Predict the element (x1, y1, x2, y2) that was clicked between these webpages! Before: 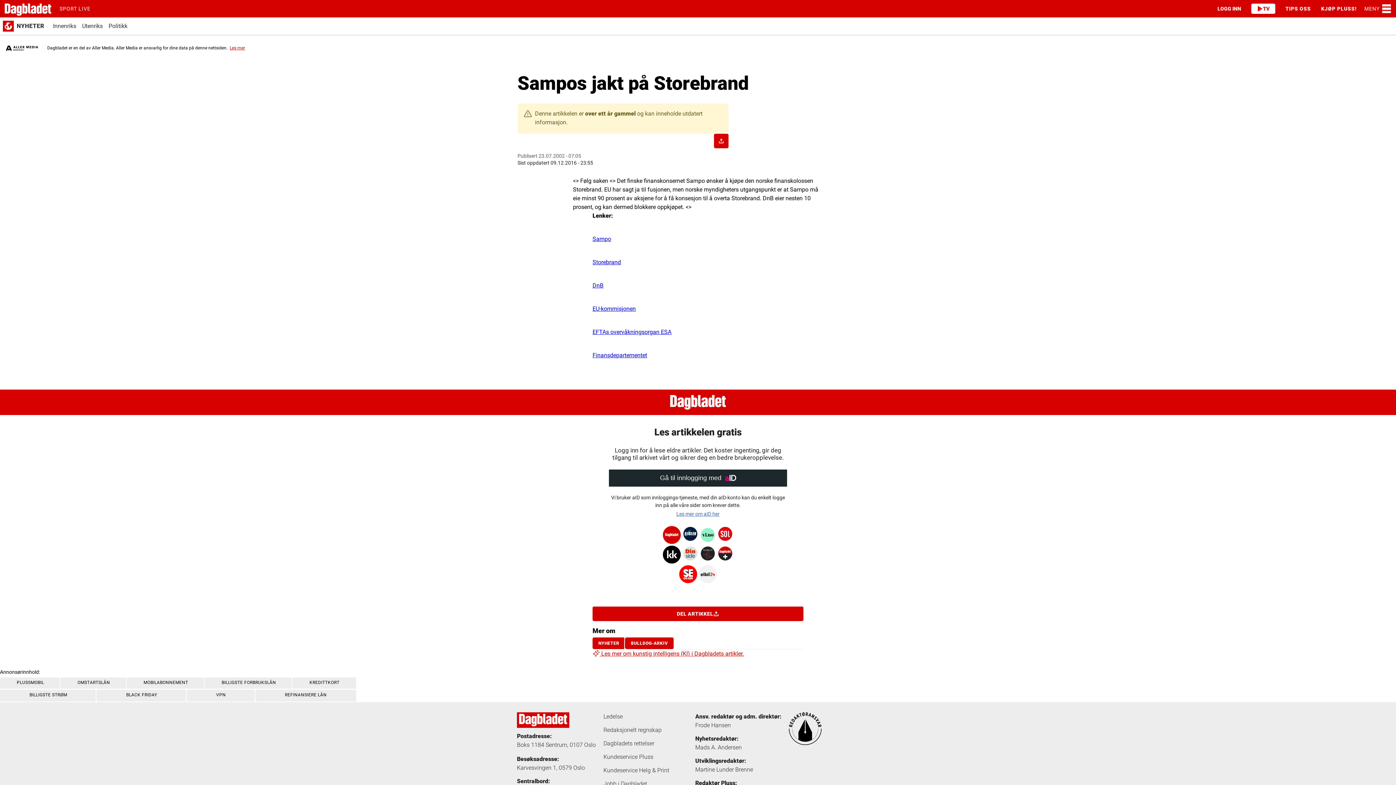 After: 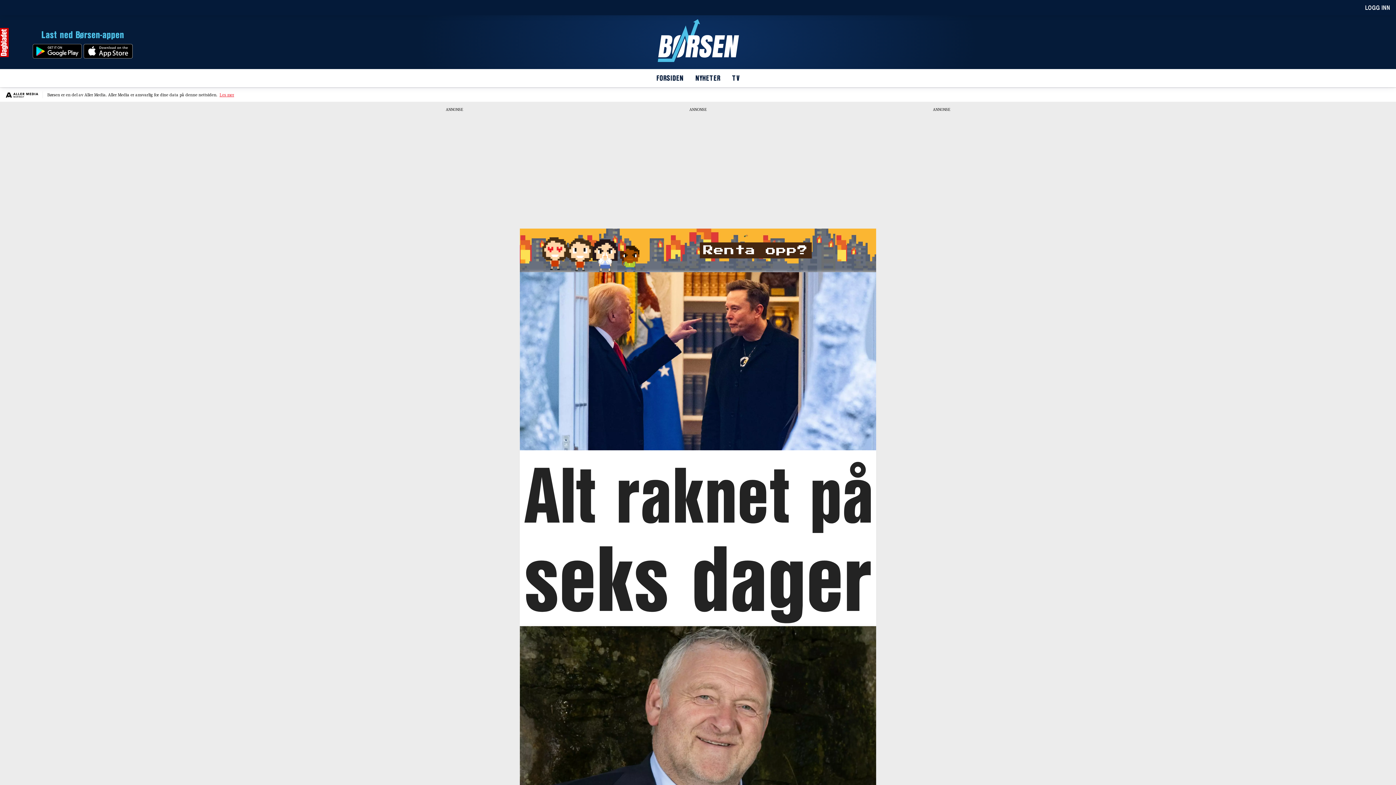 Action: bbox: (681, 525, 699, 545)